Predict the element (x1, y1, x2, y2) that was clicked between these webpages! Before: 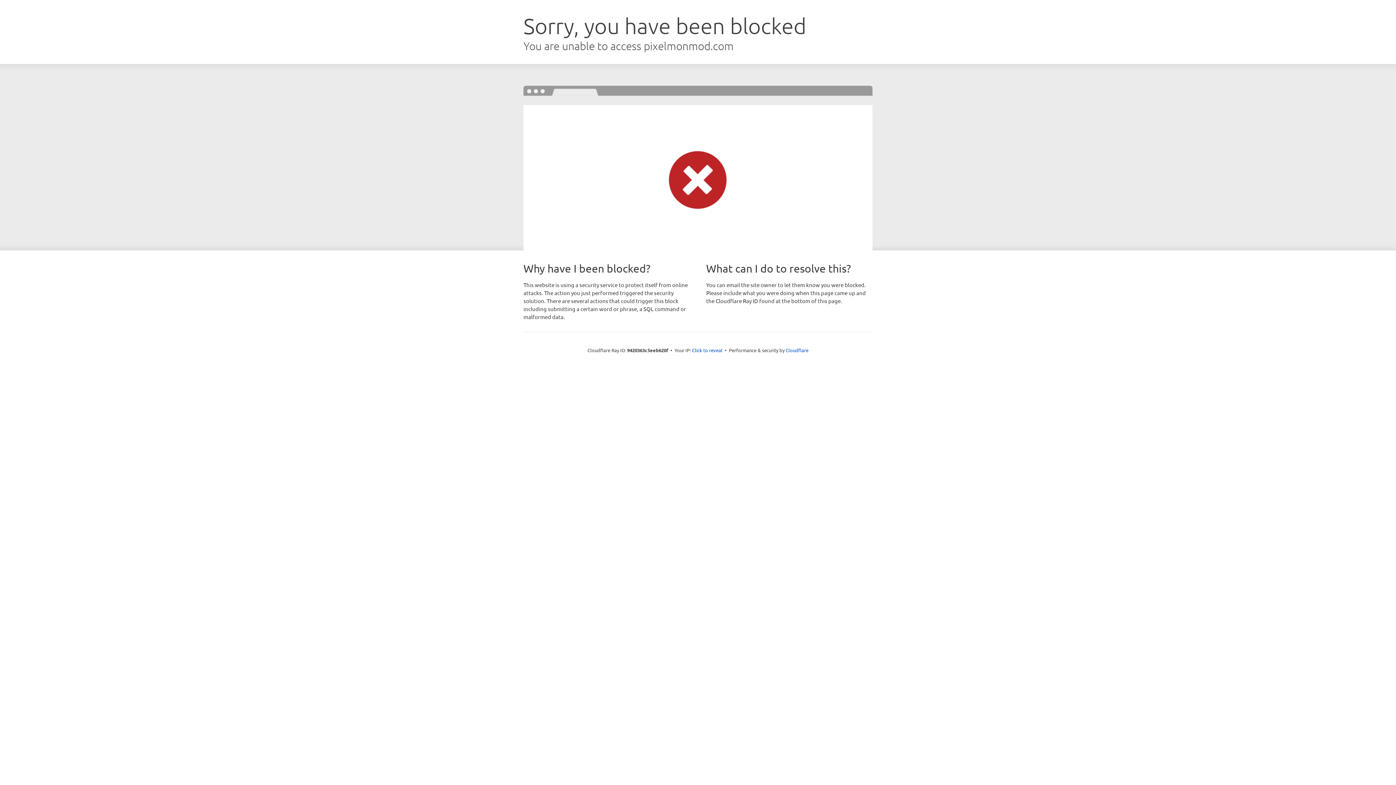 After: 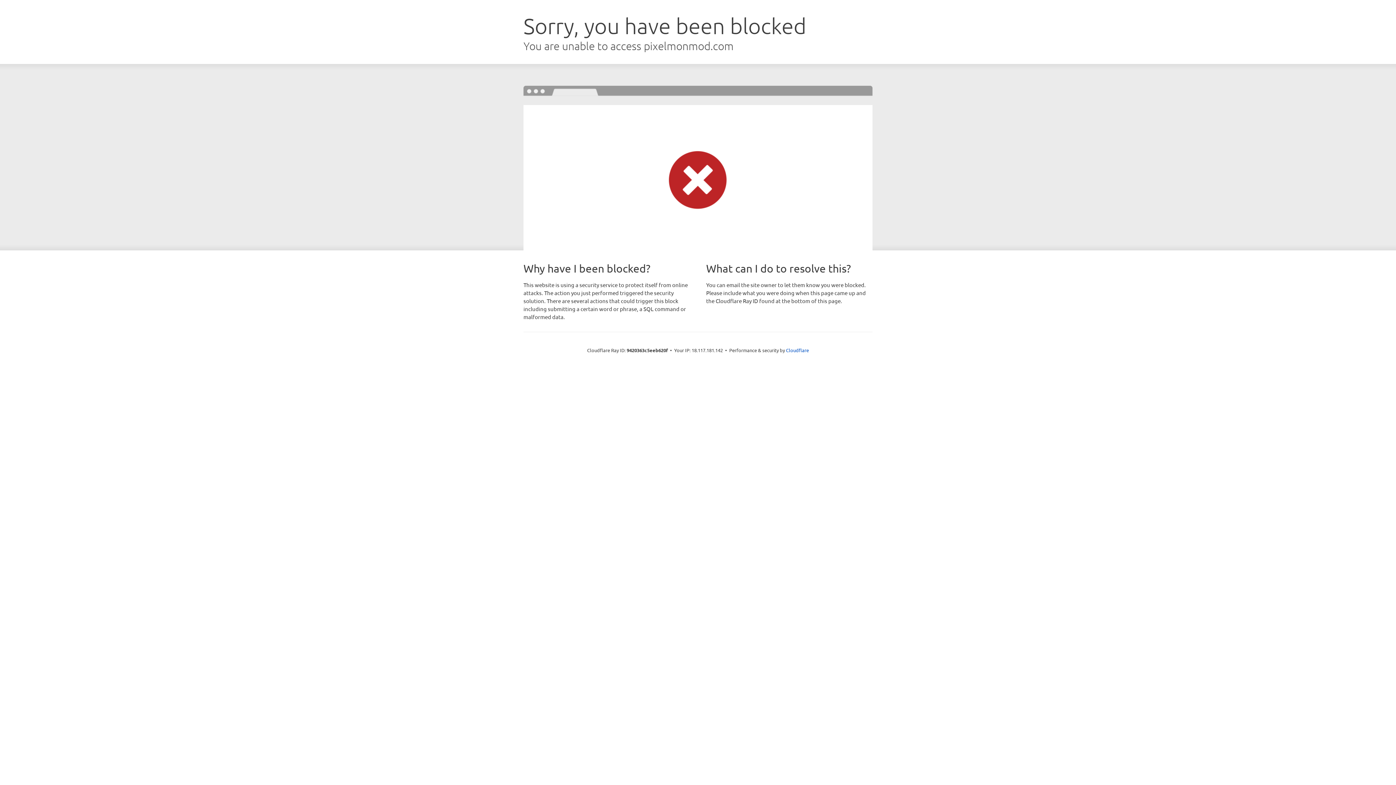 Action: bbox: (692, 346, 722, 353) label: Click to reveal